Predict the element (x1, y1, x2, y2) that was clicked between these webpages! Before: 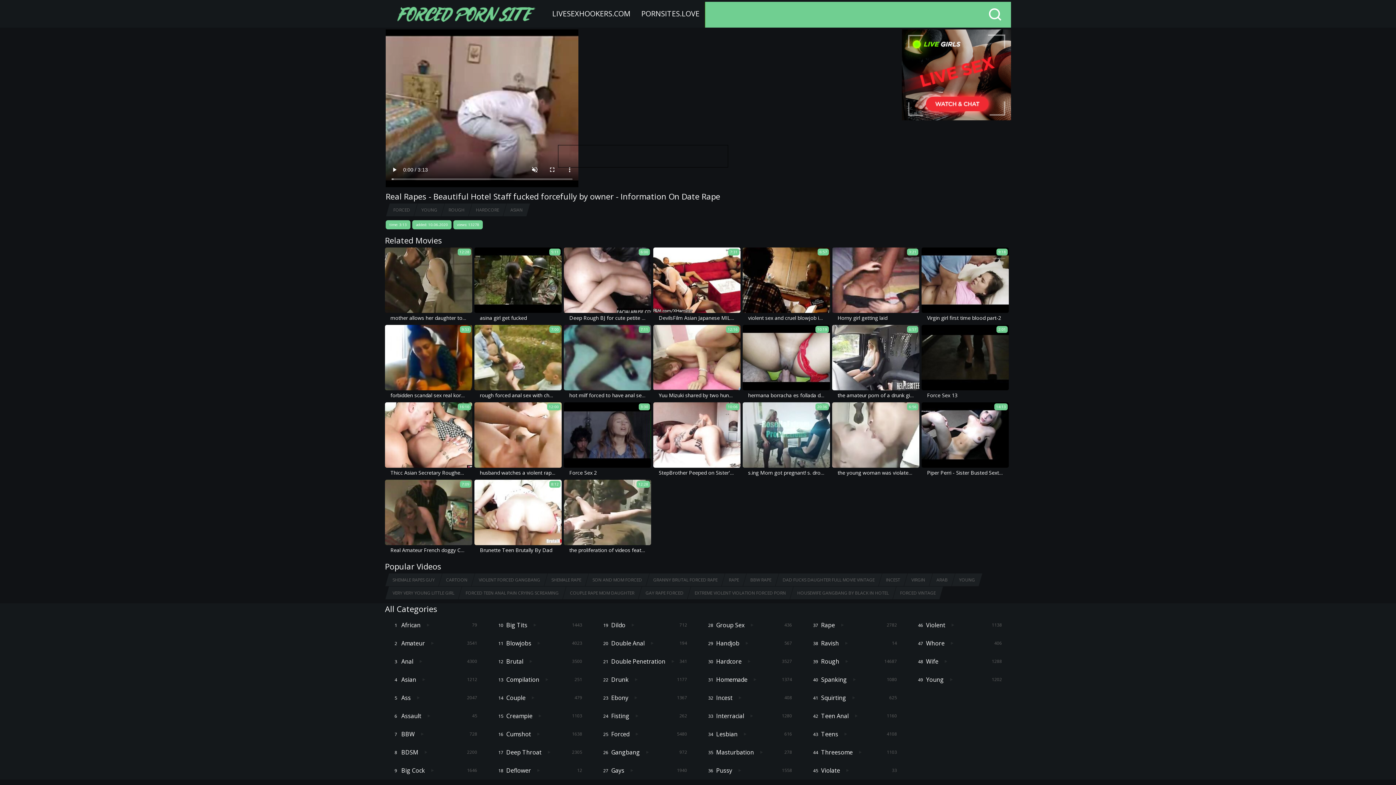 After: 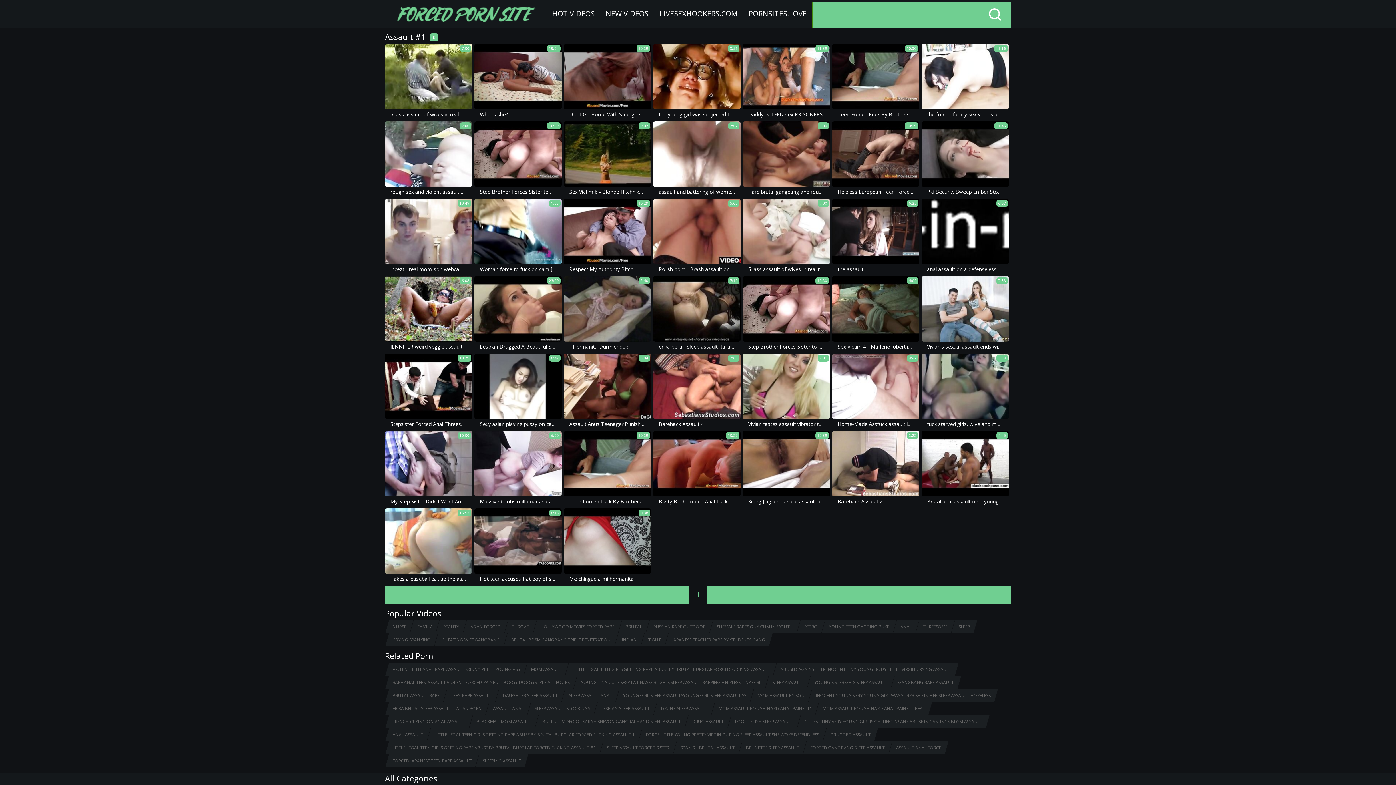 Action: bbox: (390, 707, 480, 725) label: Assault
45